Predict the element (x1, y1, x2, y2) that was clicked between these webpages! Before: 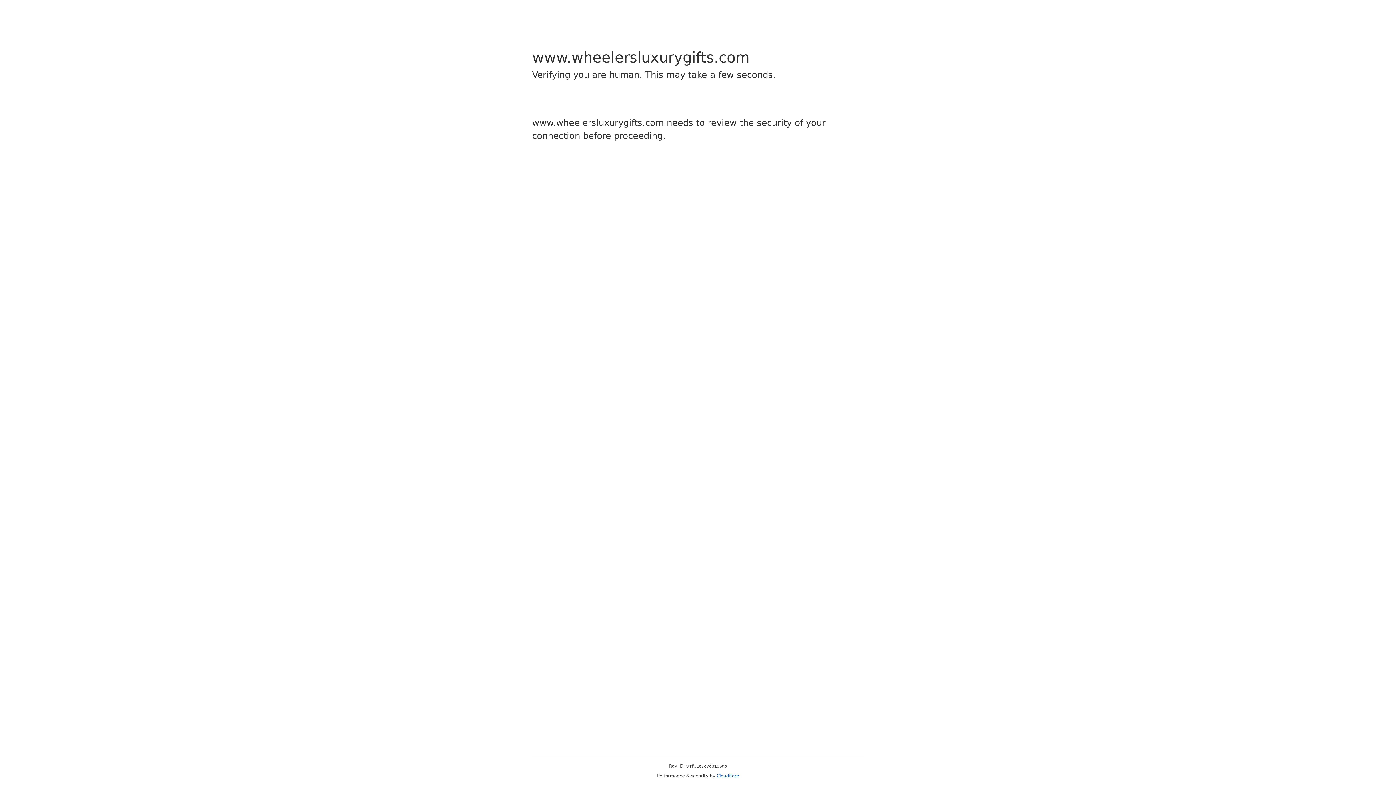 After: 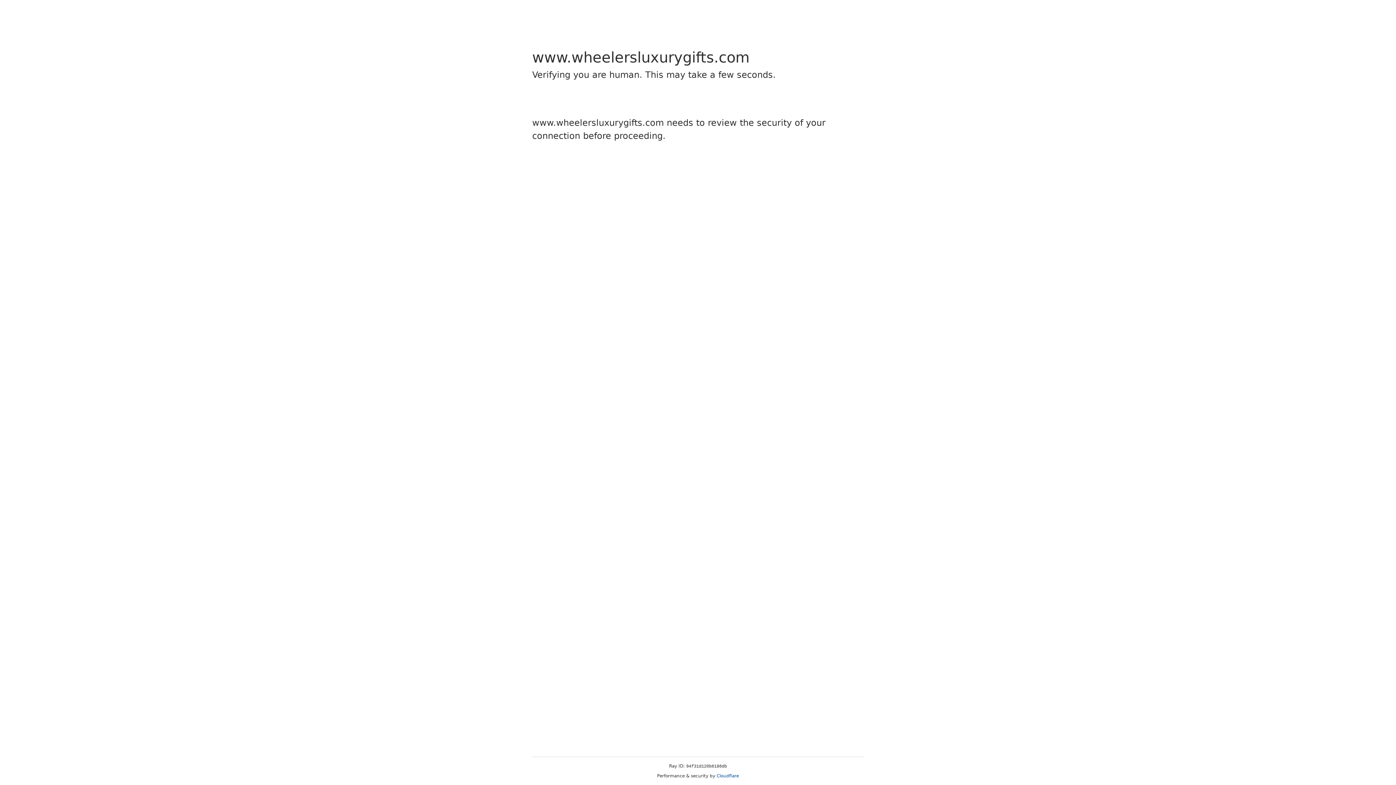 Action: label: Cloudflare bbox: (716, 773, 739, 778)